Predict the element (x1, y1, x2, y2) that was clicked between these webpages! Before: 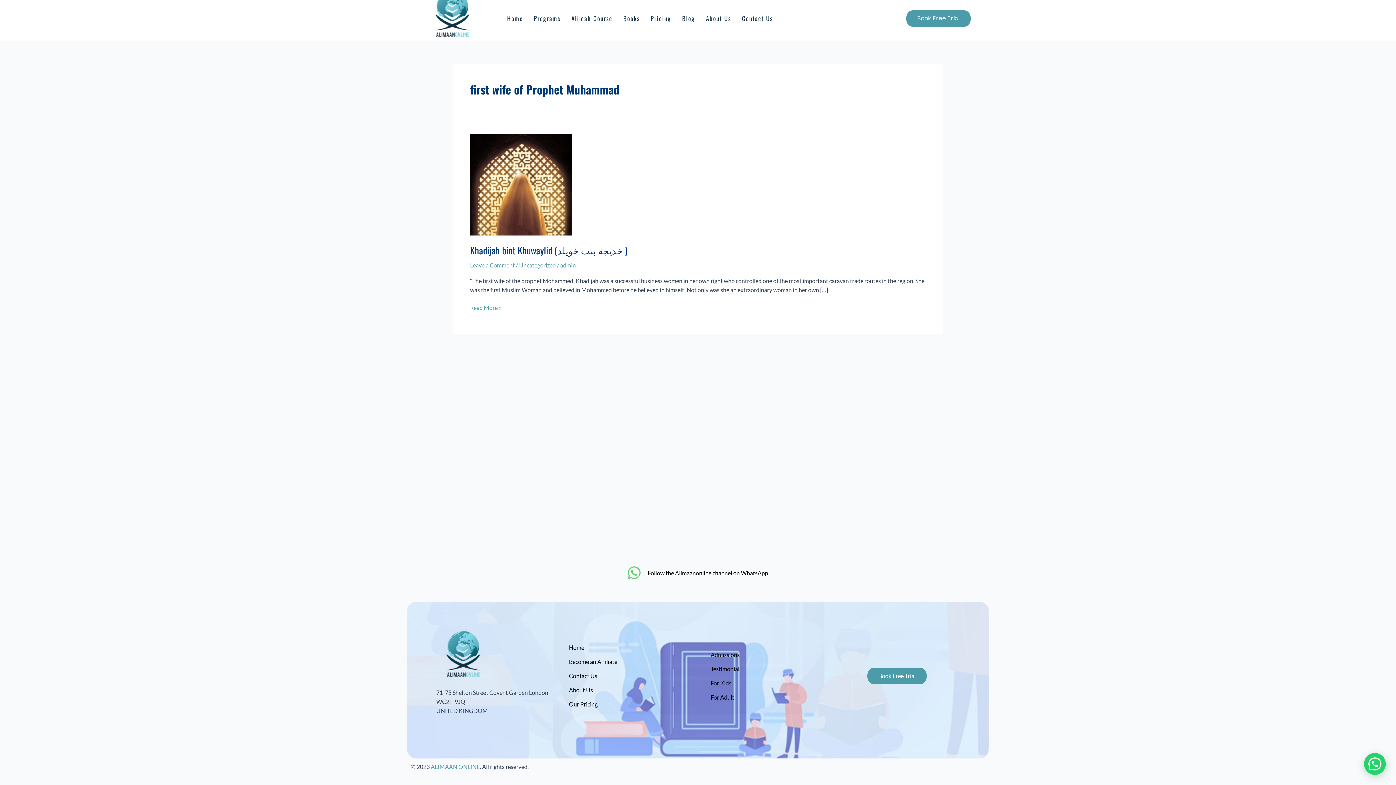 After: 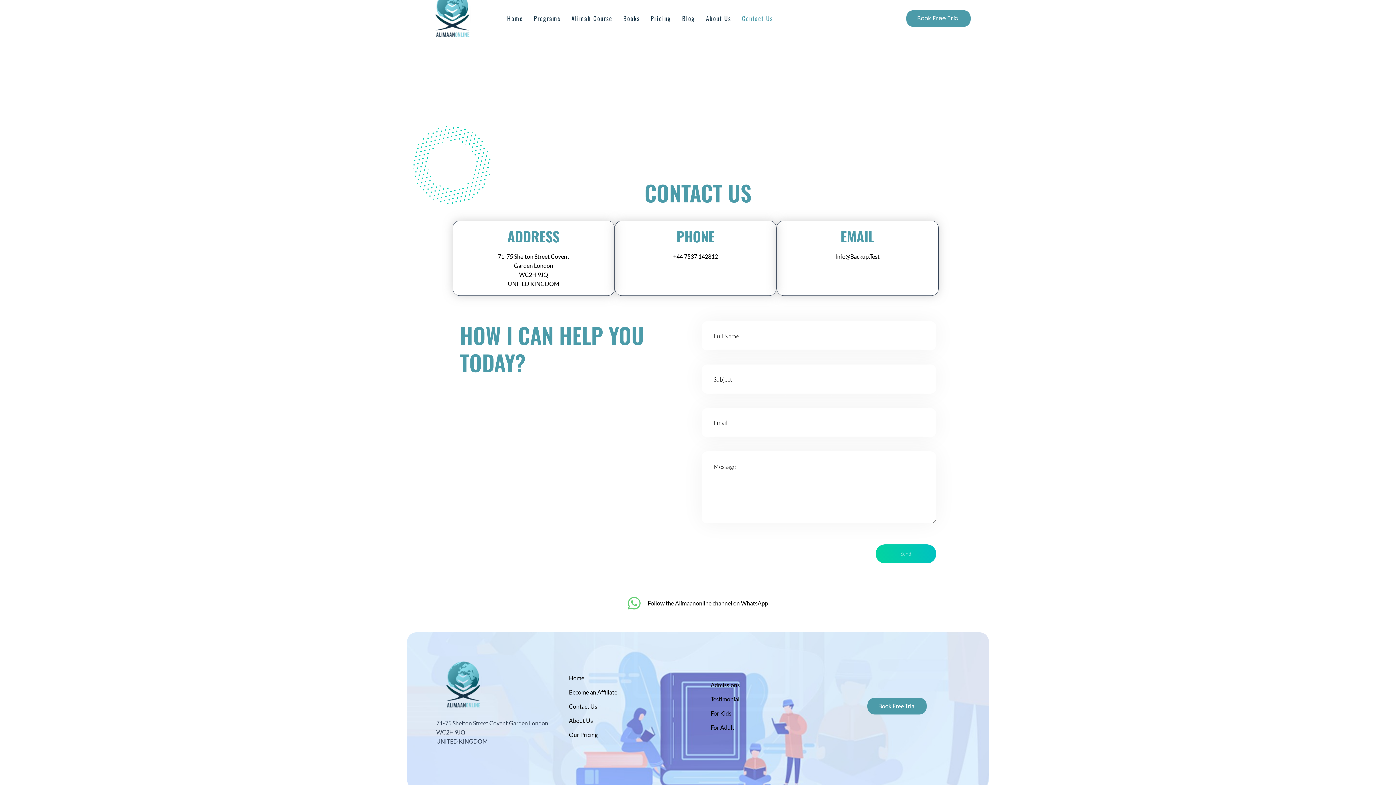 Action: bbox: (569, 672, 694, 679) label: Contact Us